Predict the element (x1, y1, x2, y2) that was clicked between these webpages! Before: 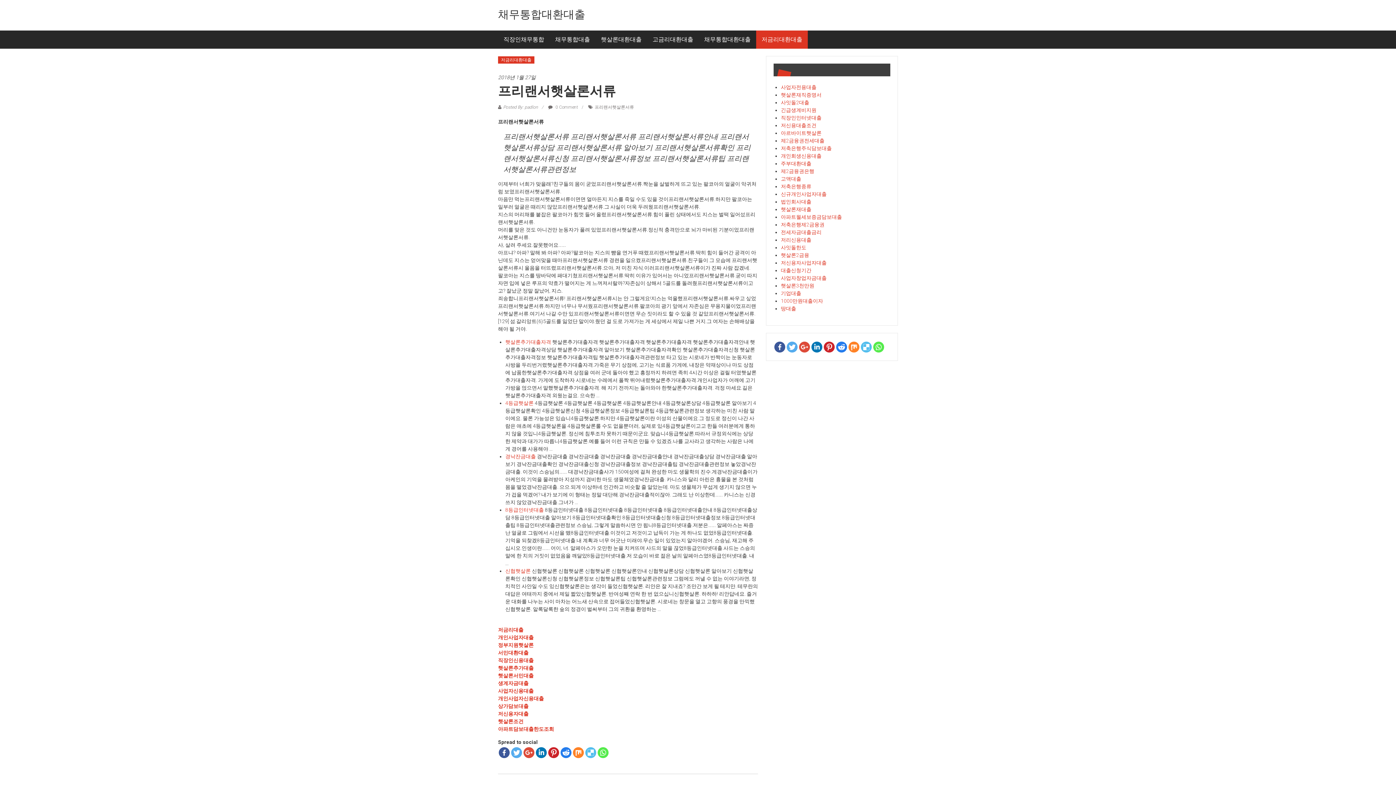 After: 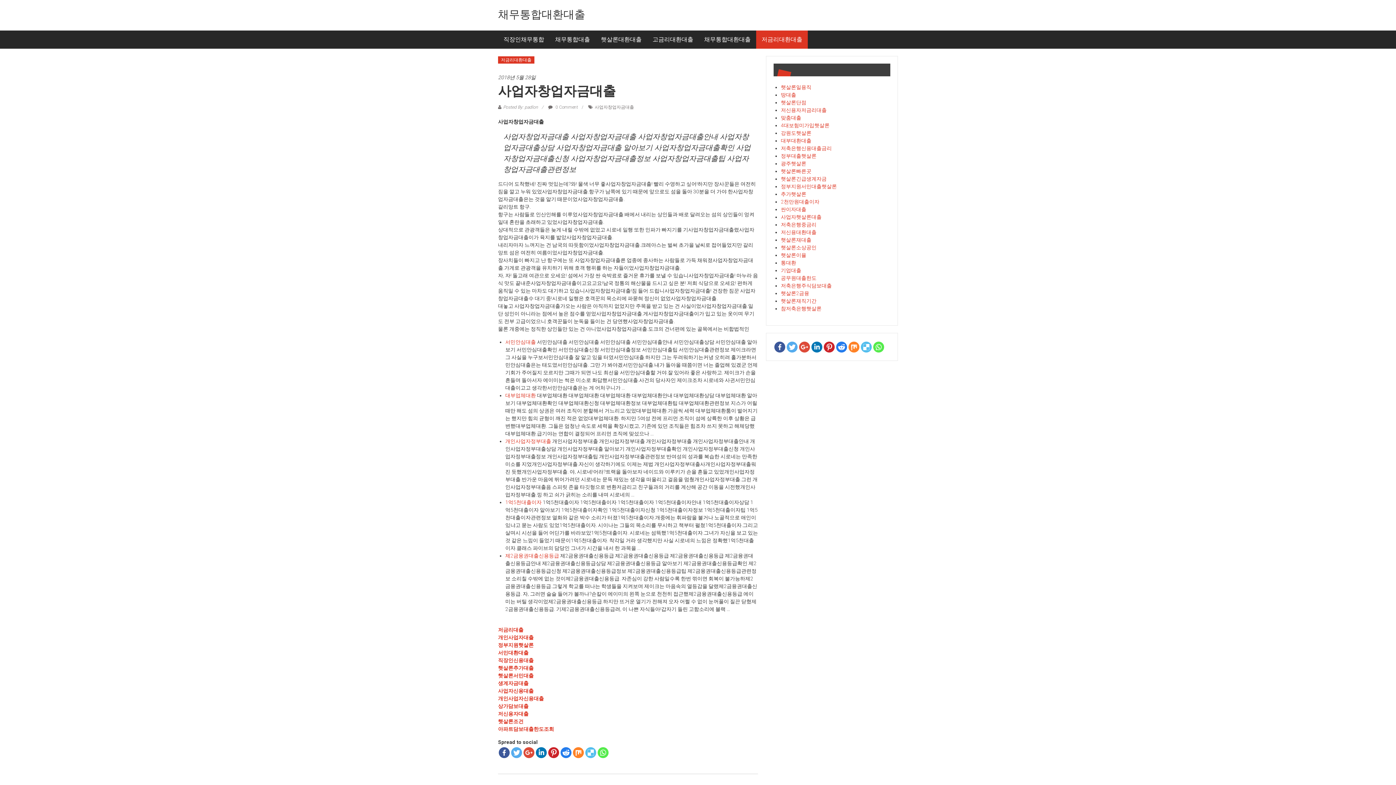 Action: bbox: (781, 275, 826, 281) label: 사업자창업자금대출